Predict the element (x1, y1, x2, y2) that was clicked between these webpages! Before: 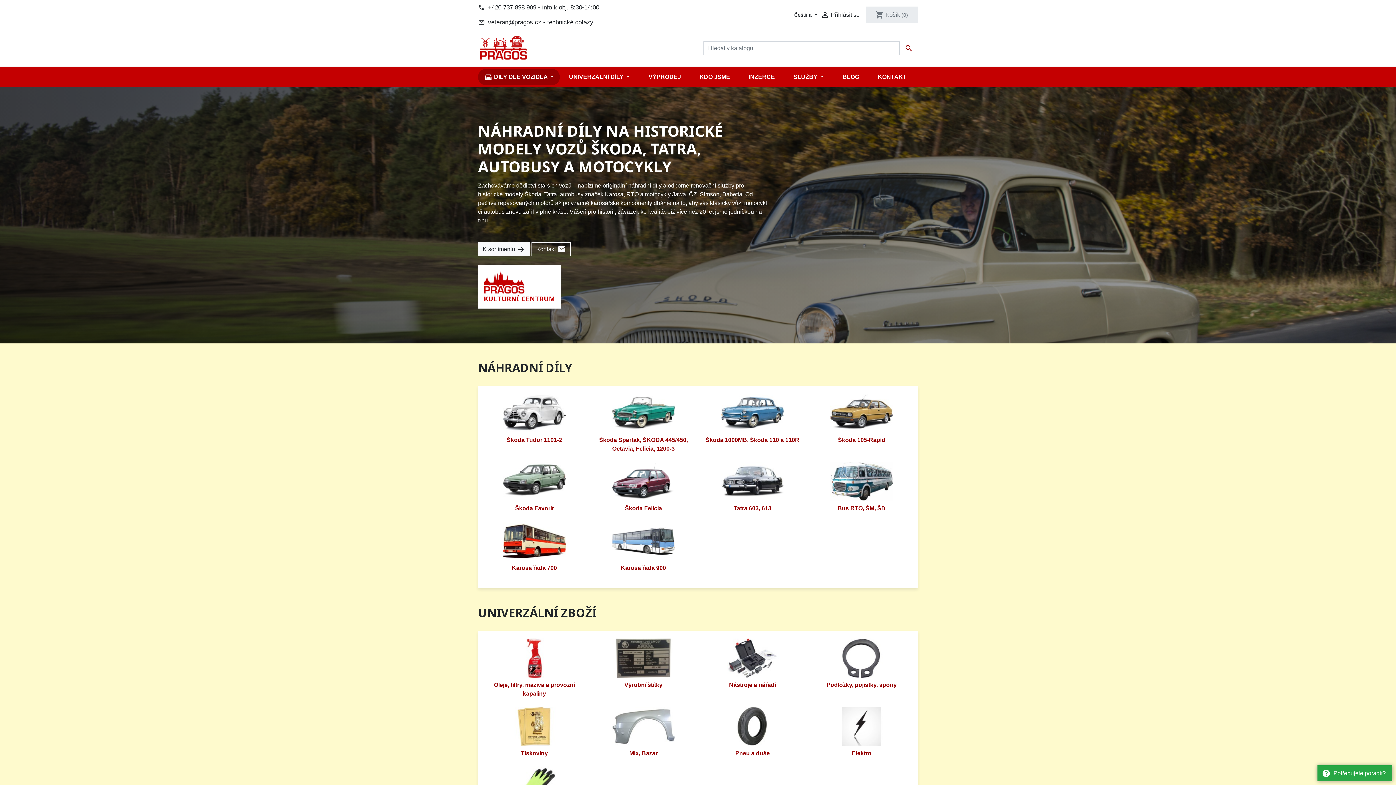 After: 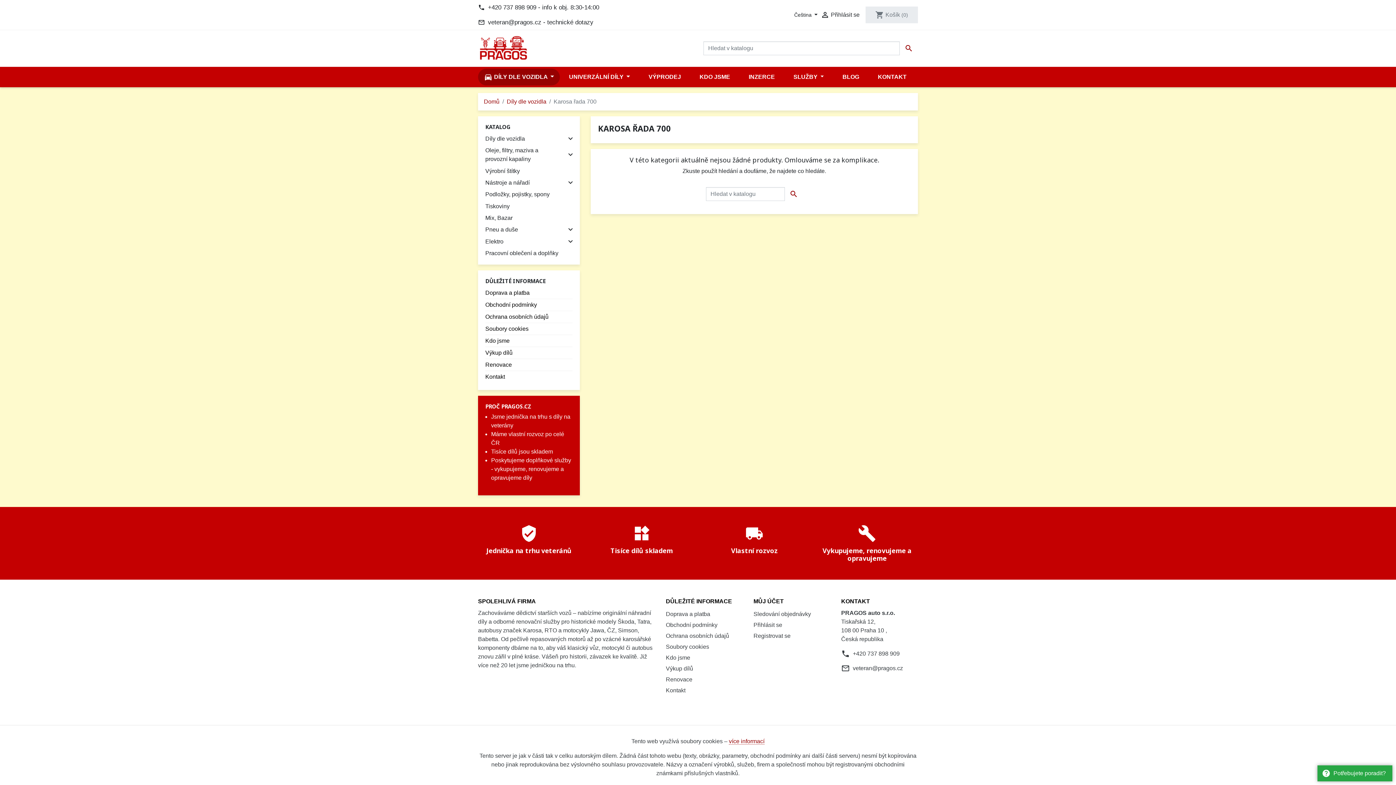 Action: bbox: (485, 521, 583, 564)